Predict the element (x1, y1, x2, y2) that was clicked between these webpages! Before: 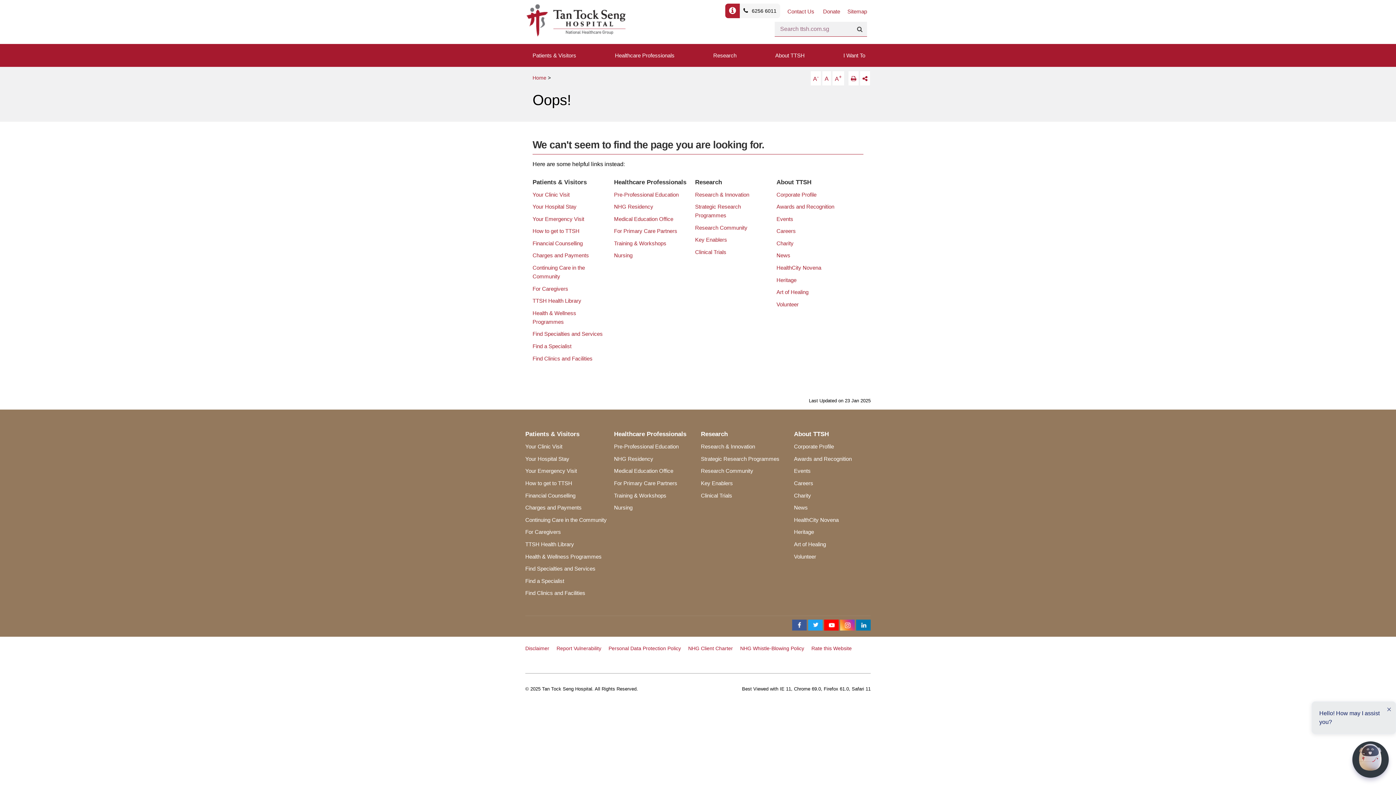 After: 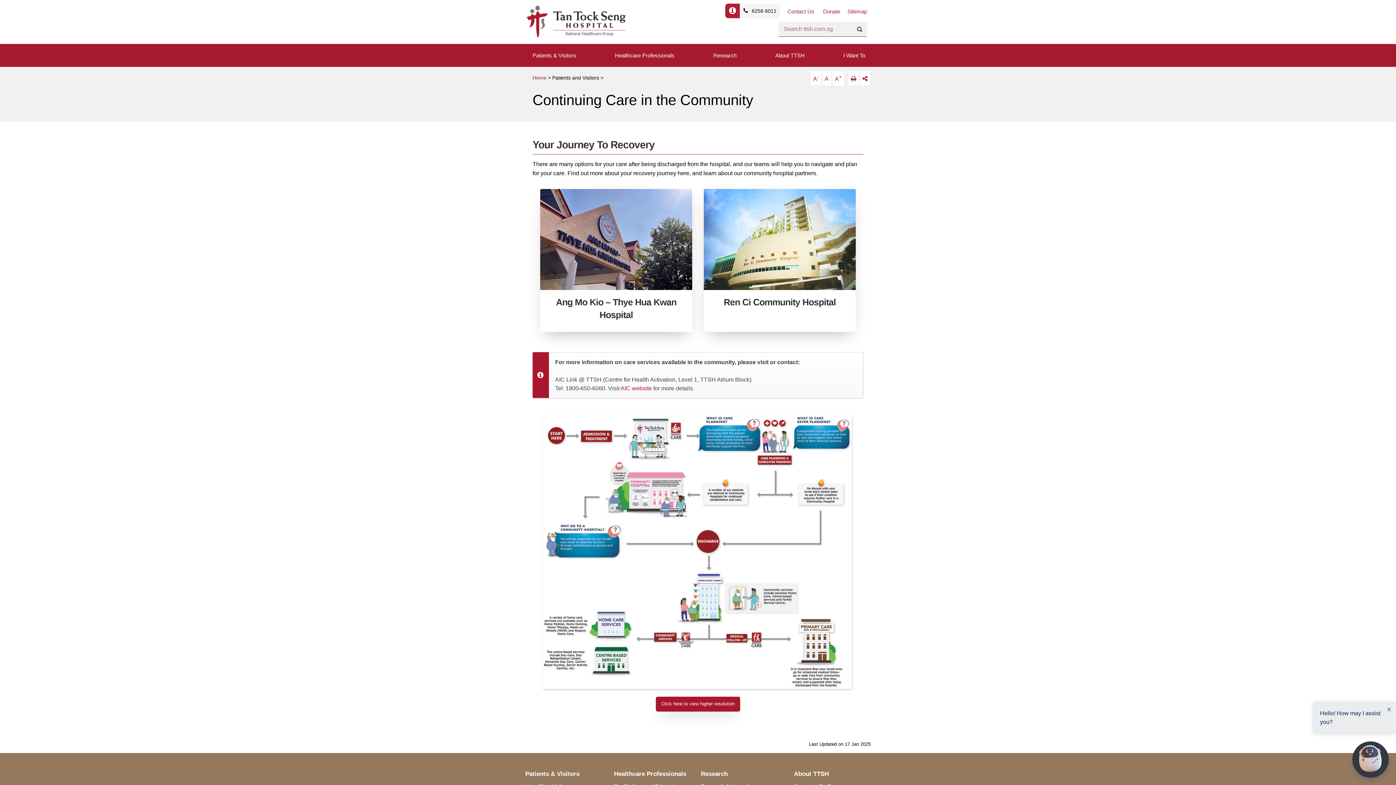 Action: label: Continuing Care in the Community bbox: (525, 517, 606, 523)